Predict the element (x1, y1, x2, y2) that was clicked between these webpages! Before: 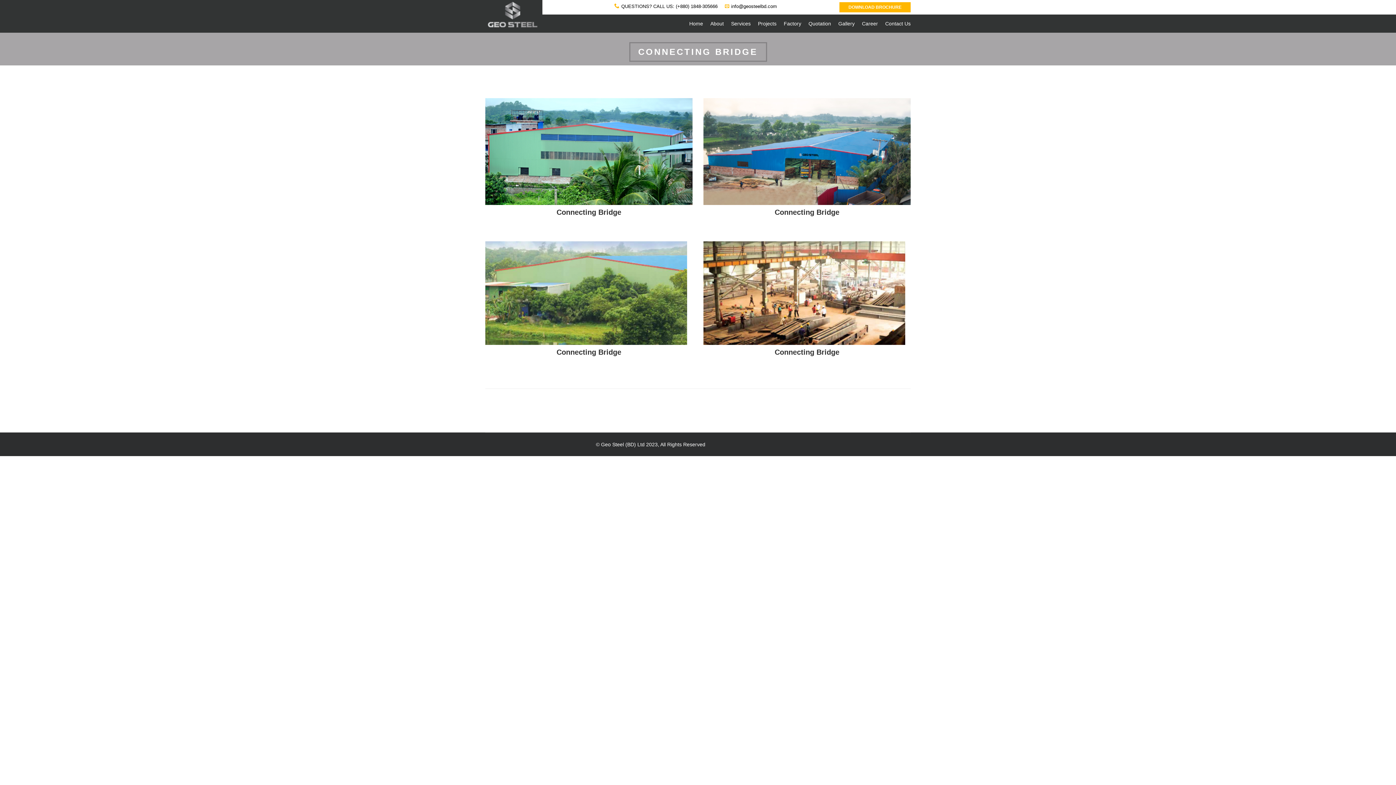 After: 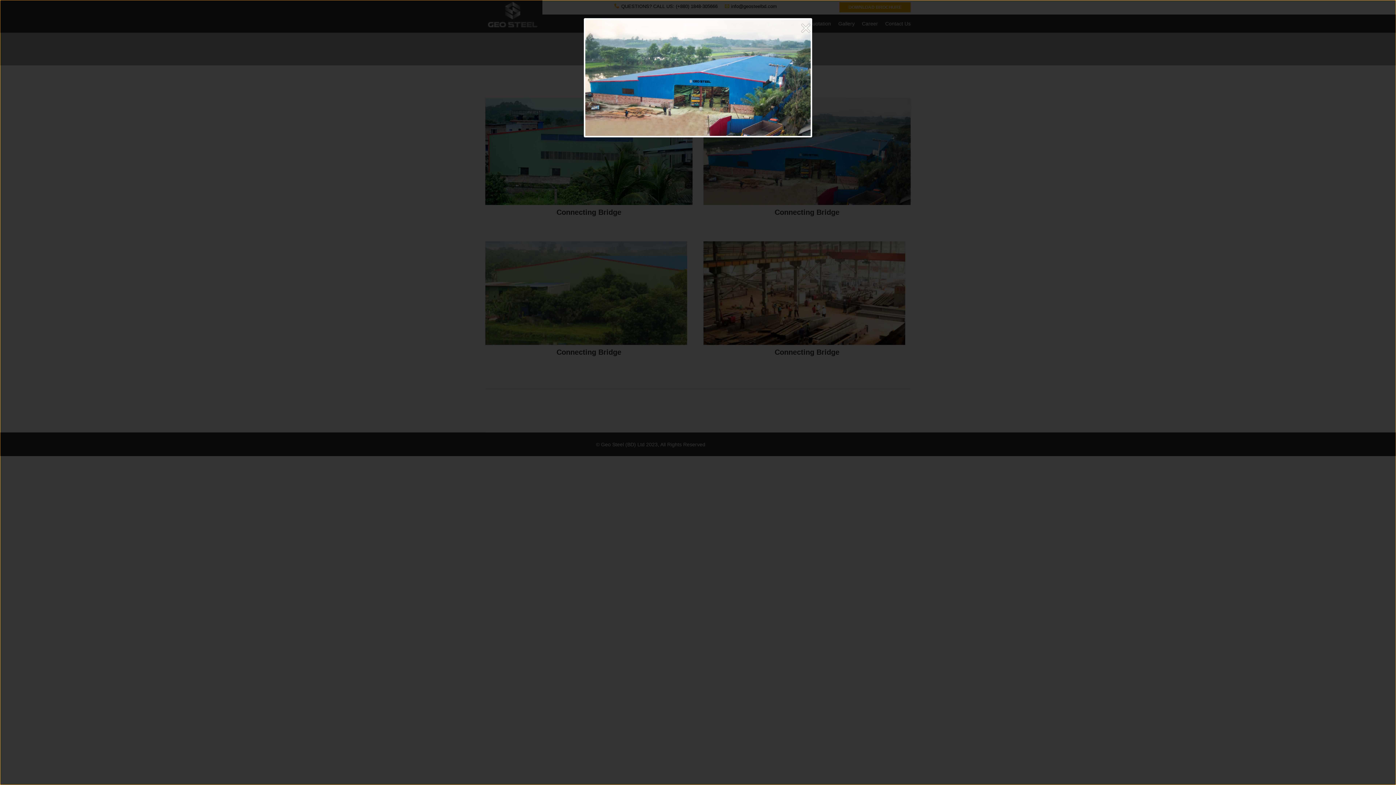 Action: bbox: (703, 98, 910, 205)